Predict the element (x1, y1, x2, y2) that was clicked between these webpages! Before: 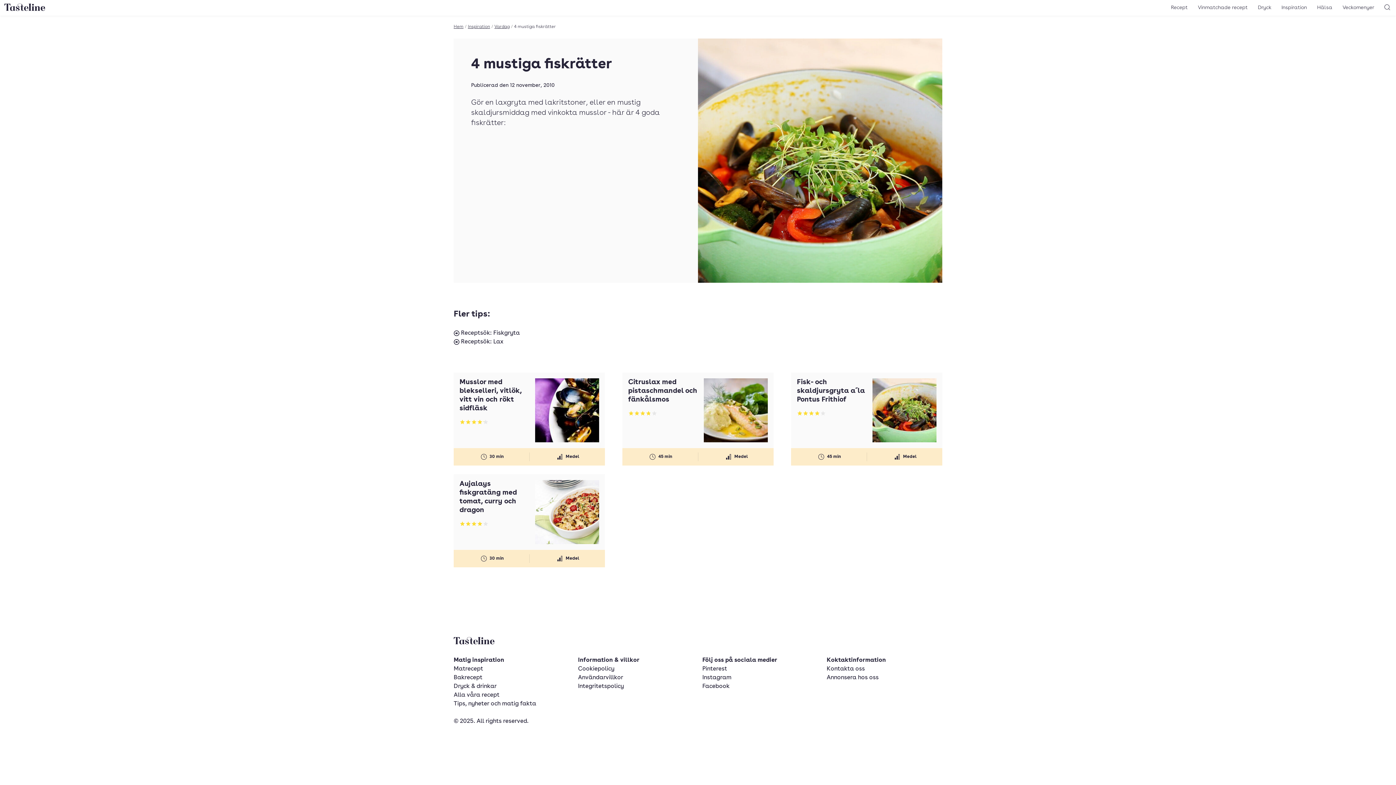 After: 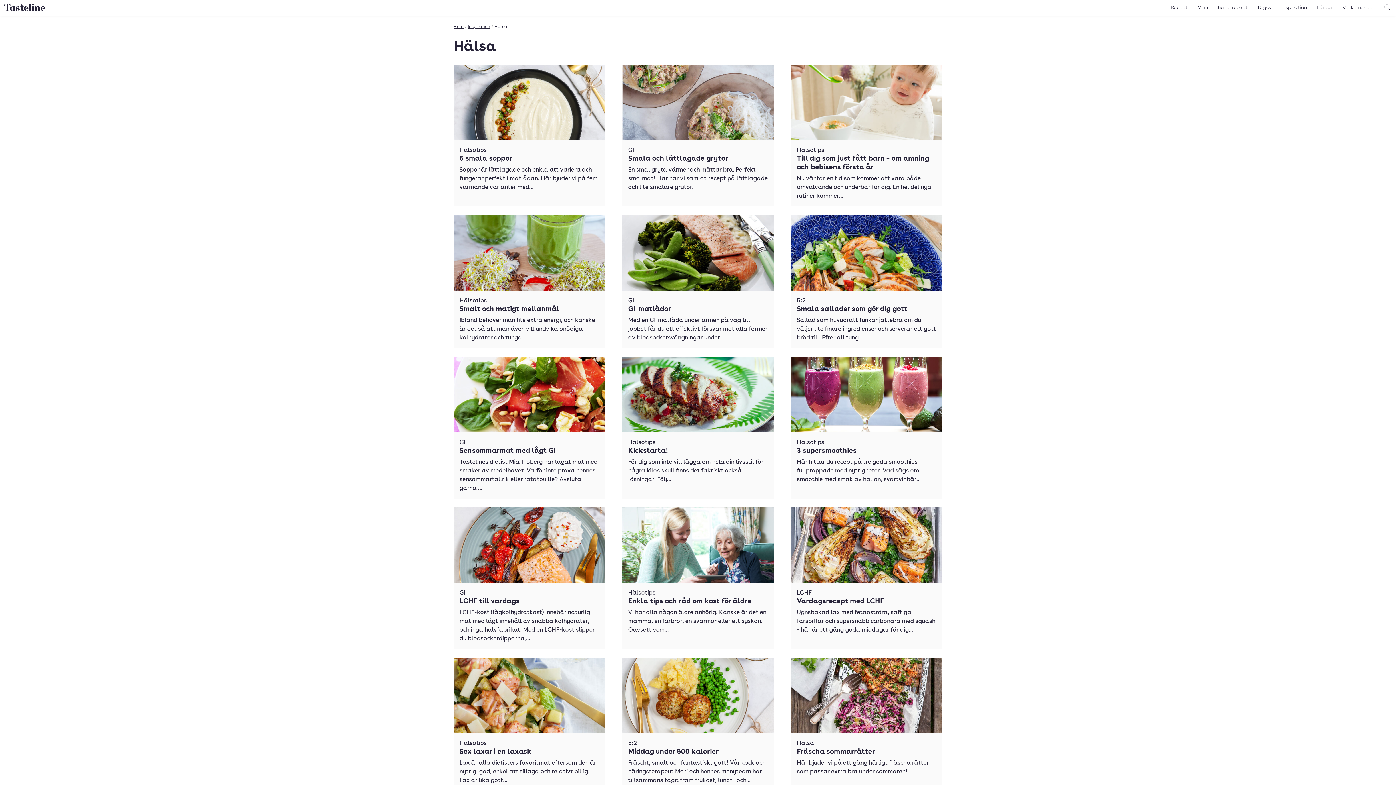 Action: bbox: (1313, 2, 1337, 13) label: Hälsa